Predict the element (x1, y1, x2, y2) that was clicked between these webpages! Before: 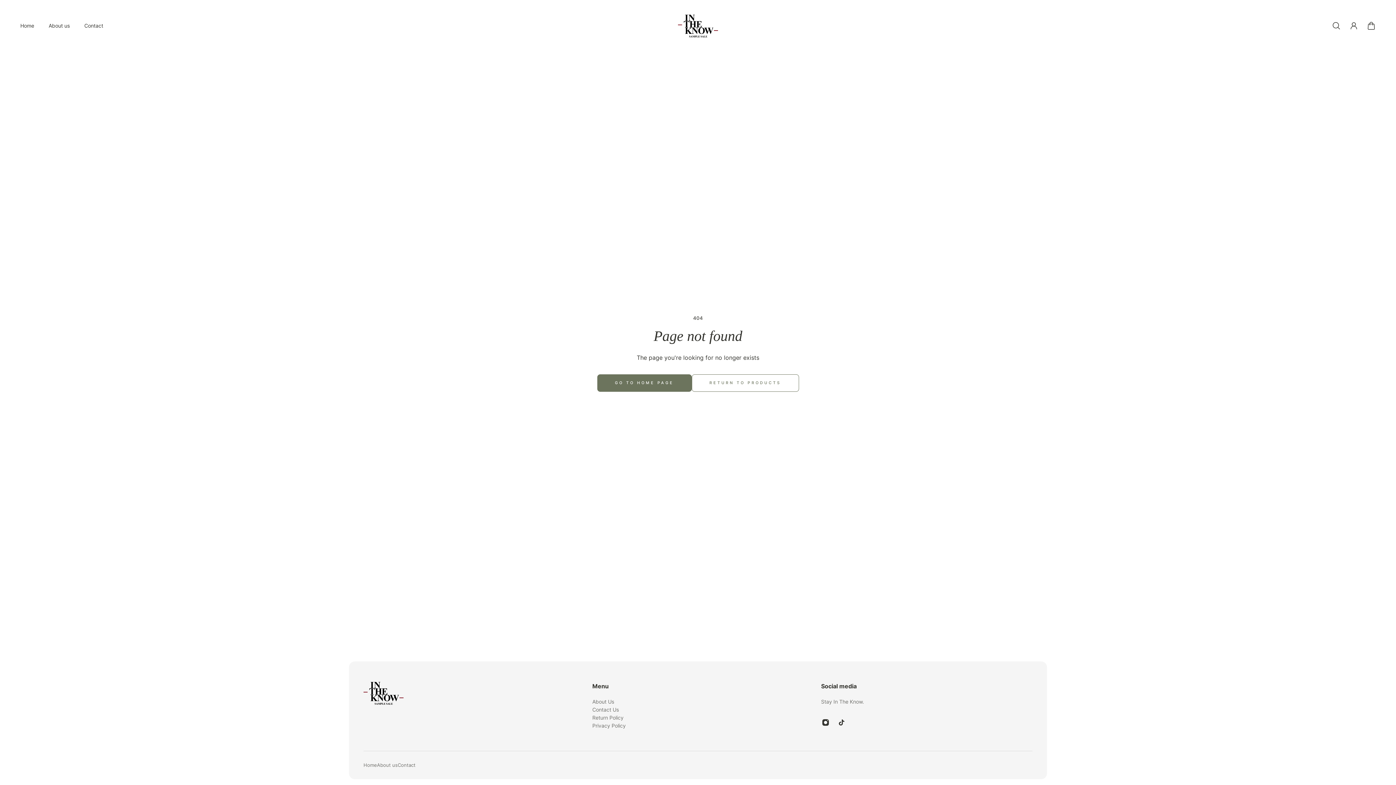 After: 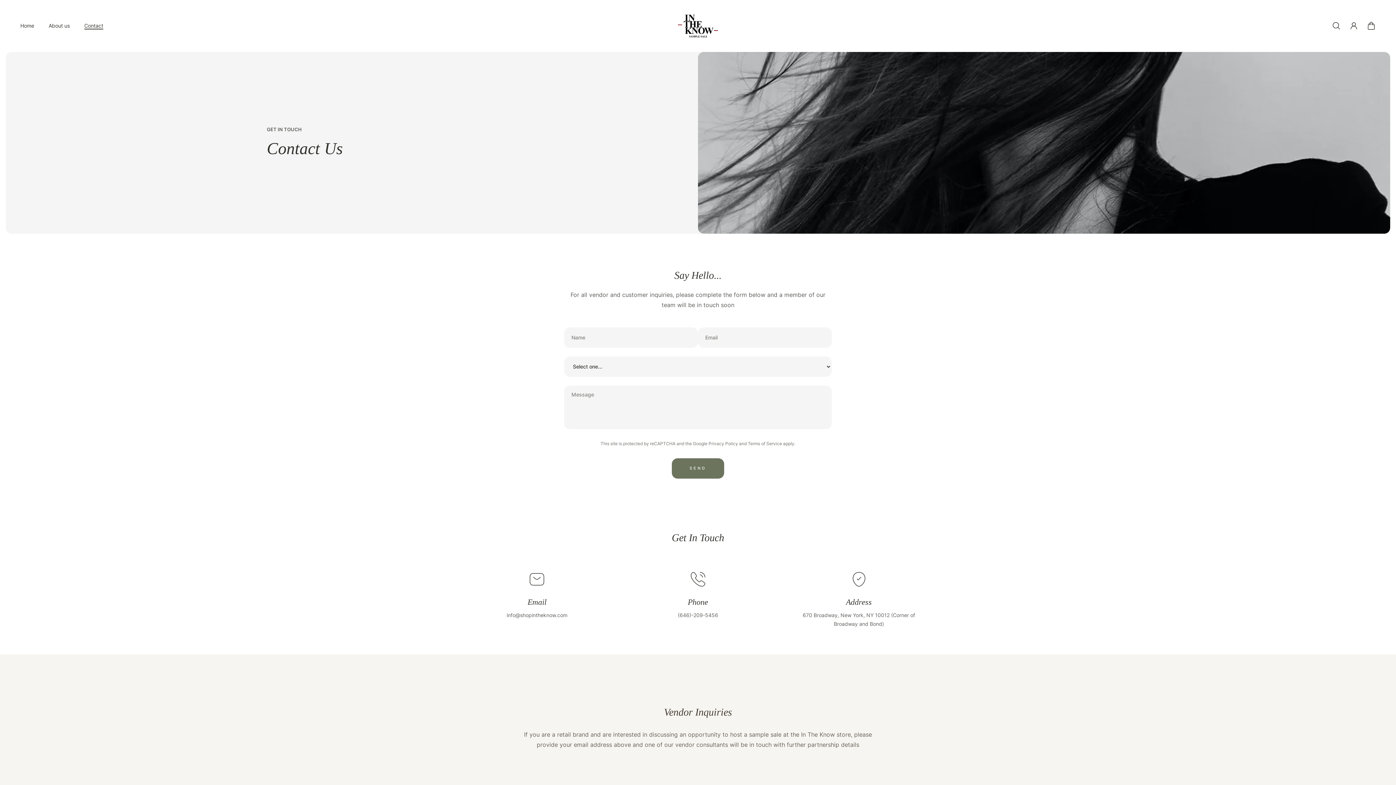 Action: bbox: (592, 706, 625, 714) label: Contact Us